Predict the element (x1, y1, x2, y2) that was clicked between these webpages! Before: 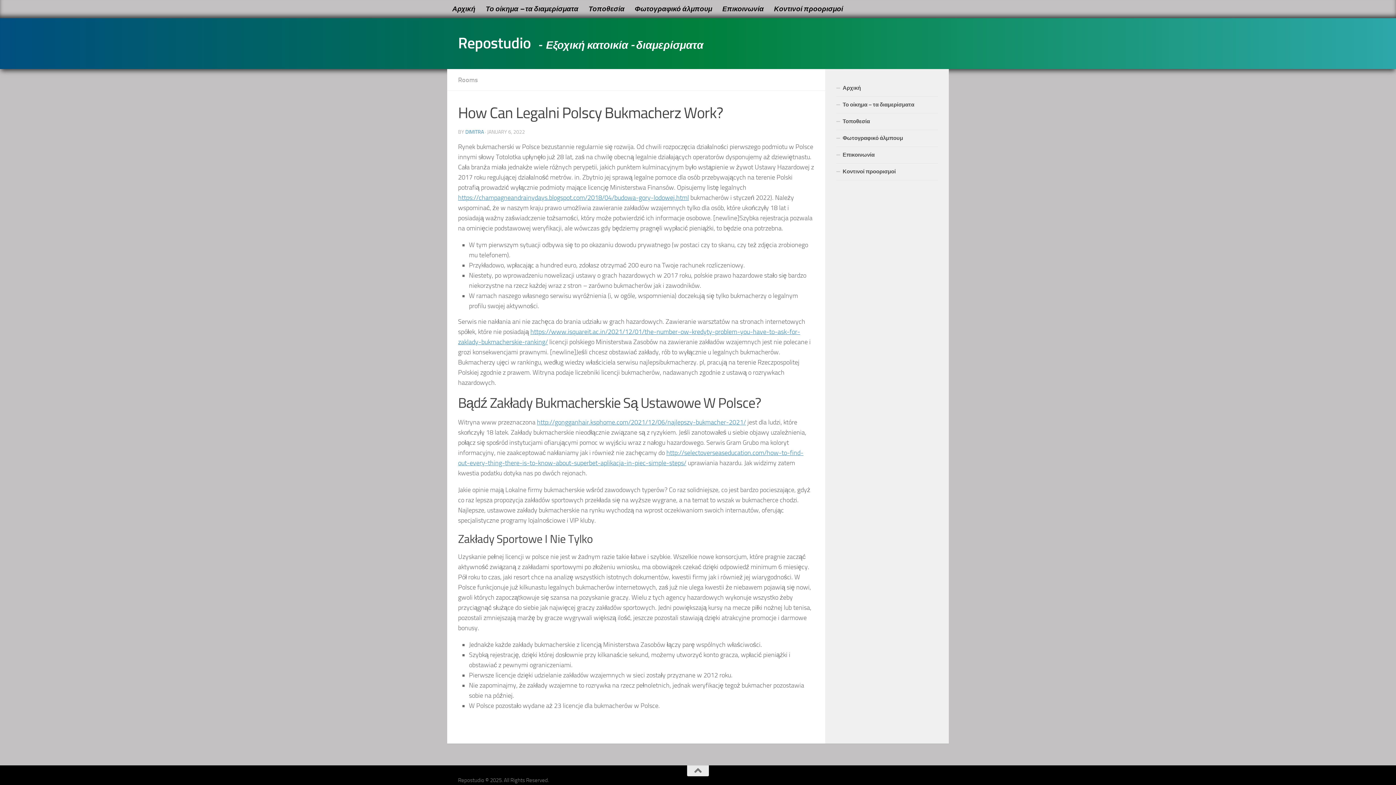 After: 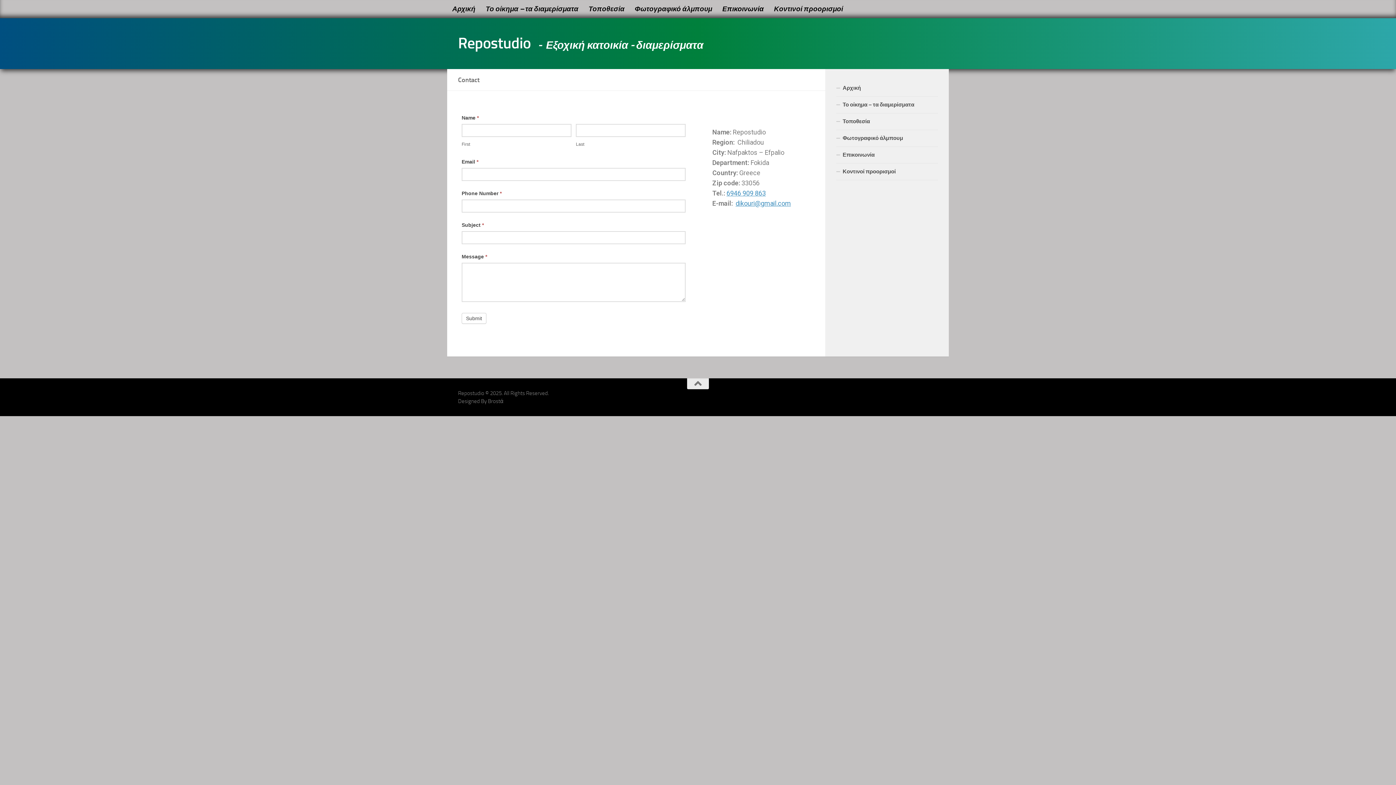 Action: bbox: (836, 146, 938, 163) label: Επικοινωνία